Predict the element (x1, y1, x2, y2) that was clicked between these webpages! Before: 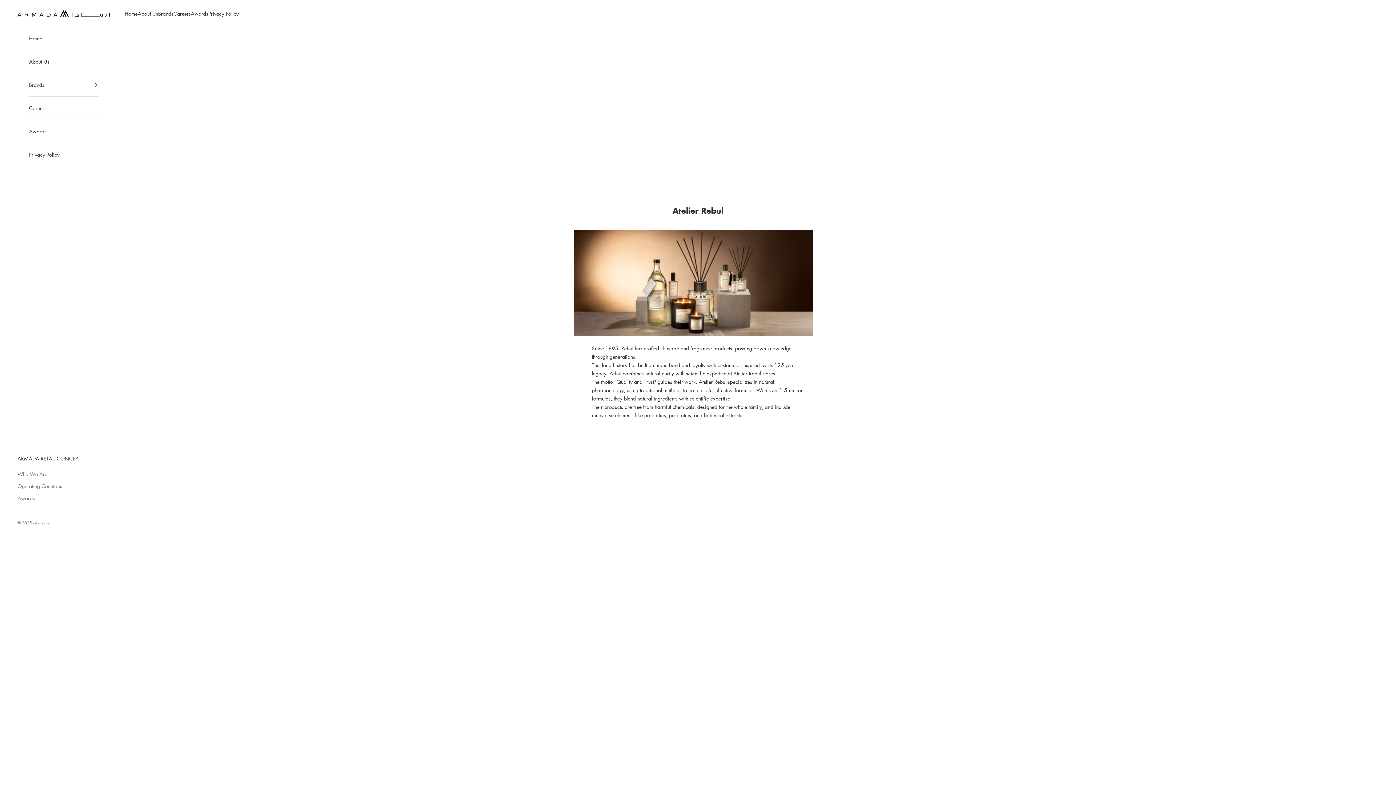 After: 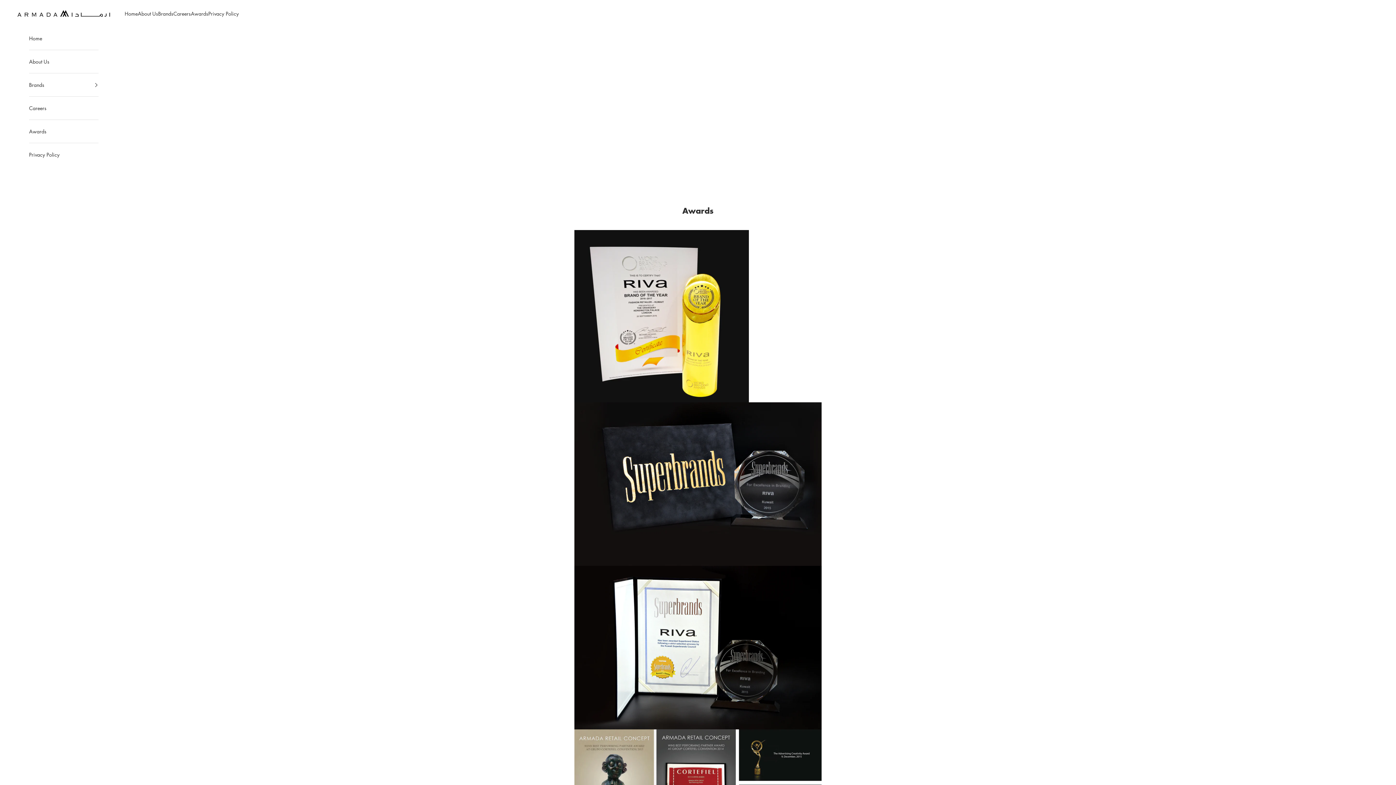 Action: bbox: (29, 120, 98, 142) label: Awards